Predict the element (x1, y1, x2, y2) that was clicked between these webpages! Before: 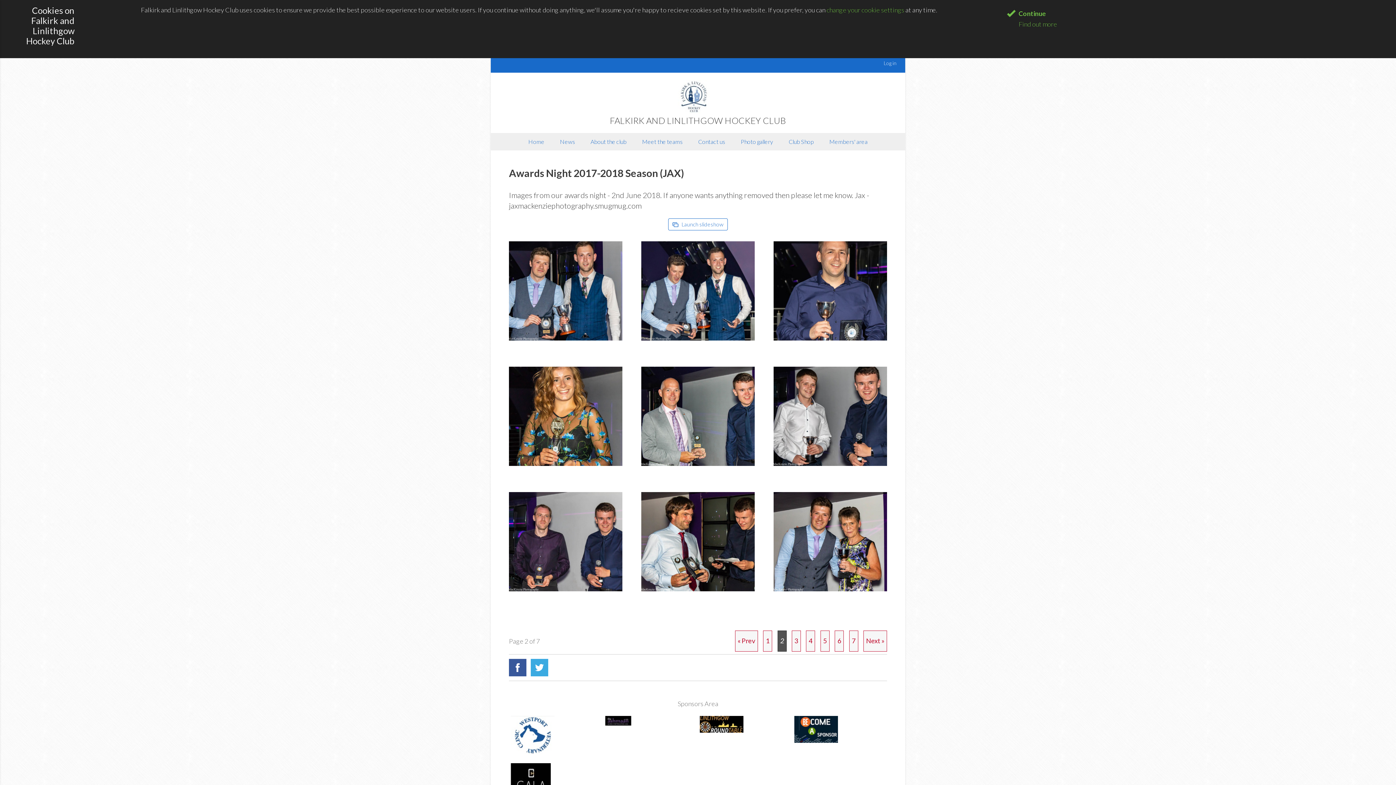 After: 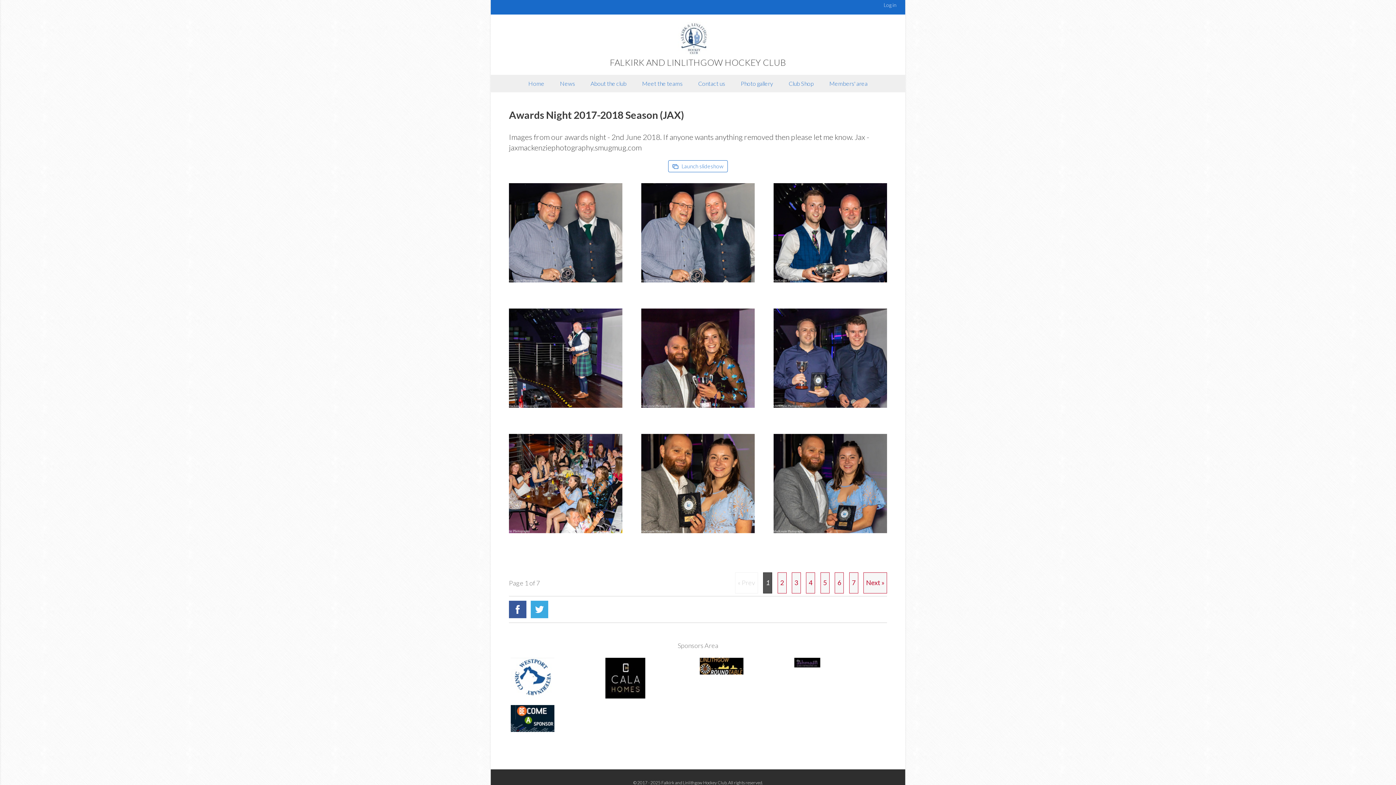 Action: bbox: (763, 630, 772, 651) label: 1